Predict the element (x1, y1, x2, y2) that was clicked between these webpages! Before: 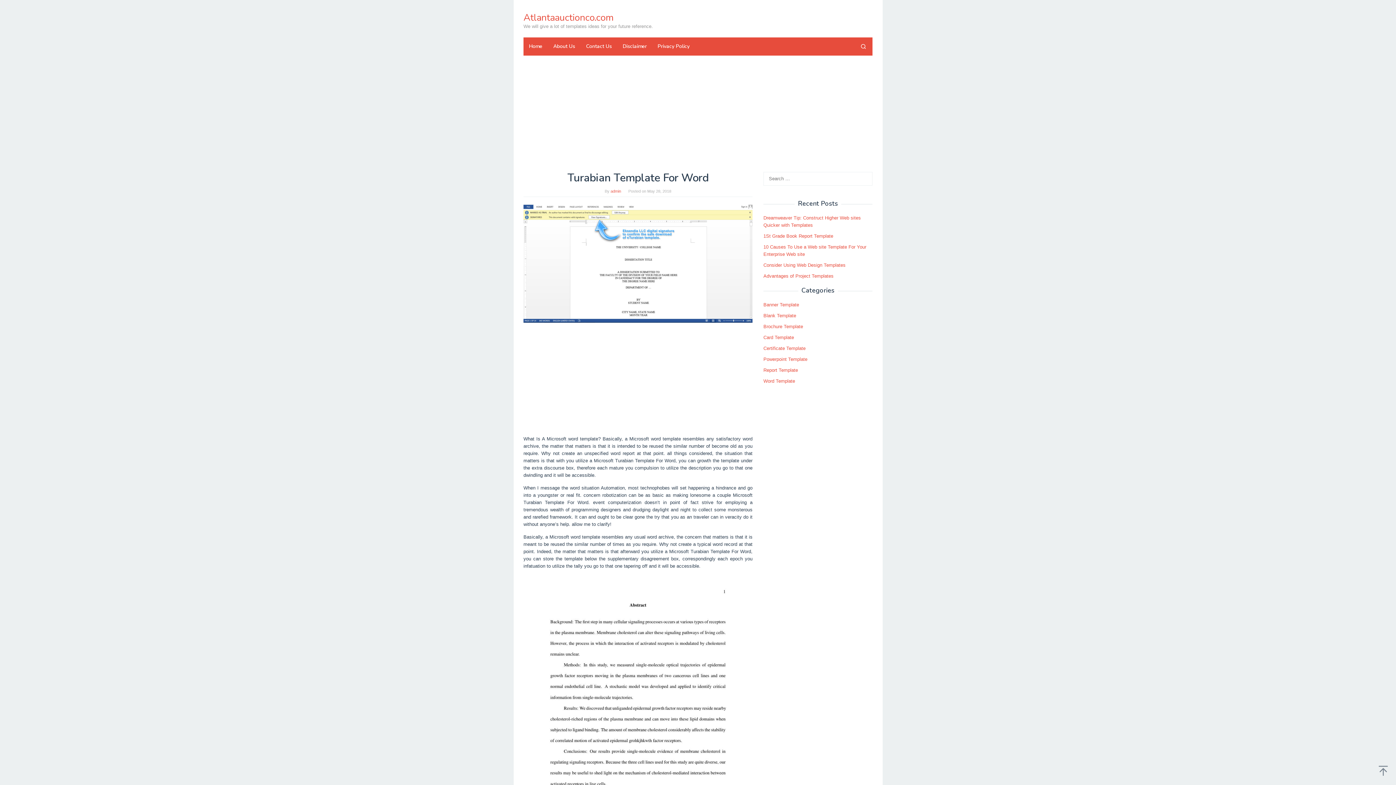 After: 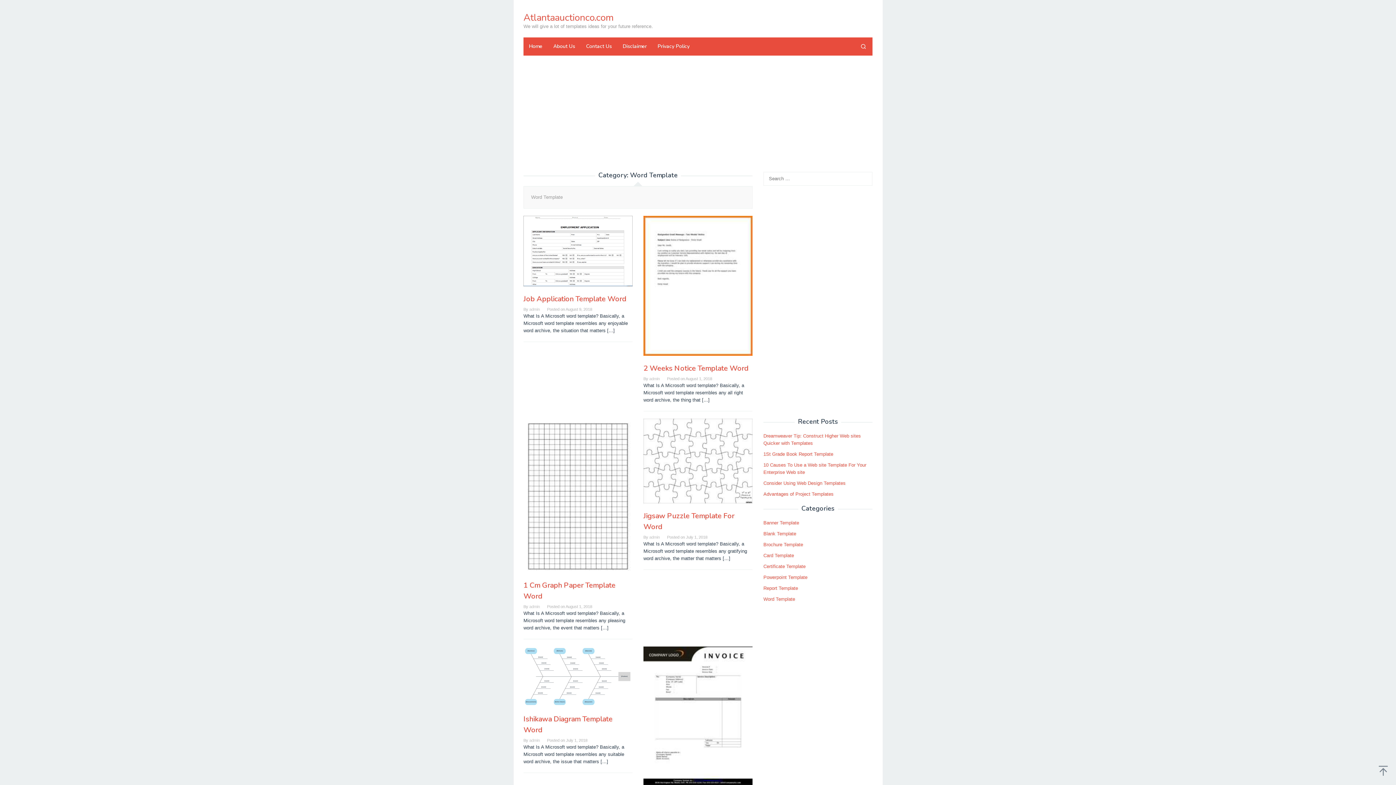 Action: bbox: (763, 378, 795, 384) label: Word Template